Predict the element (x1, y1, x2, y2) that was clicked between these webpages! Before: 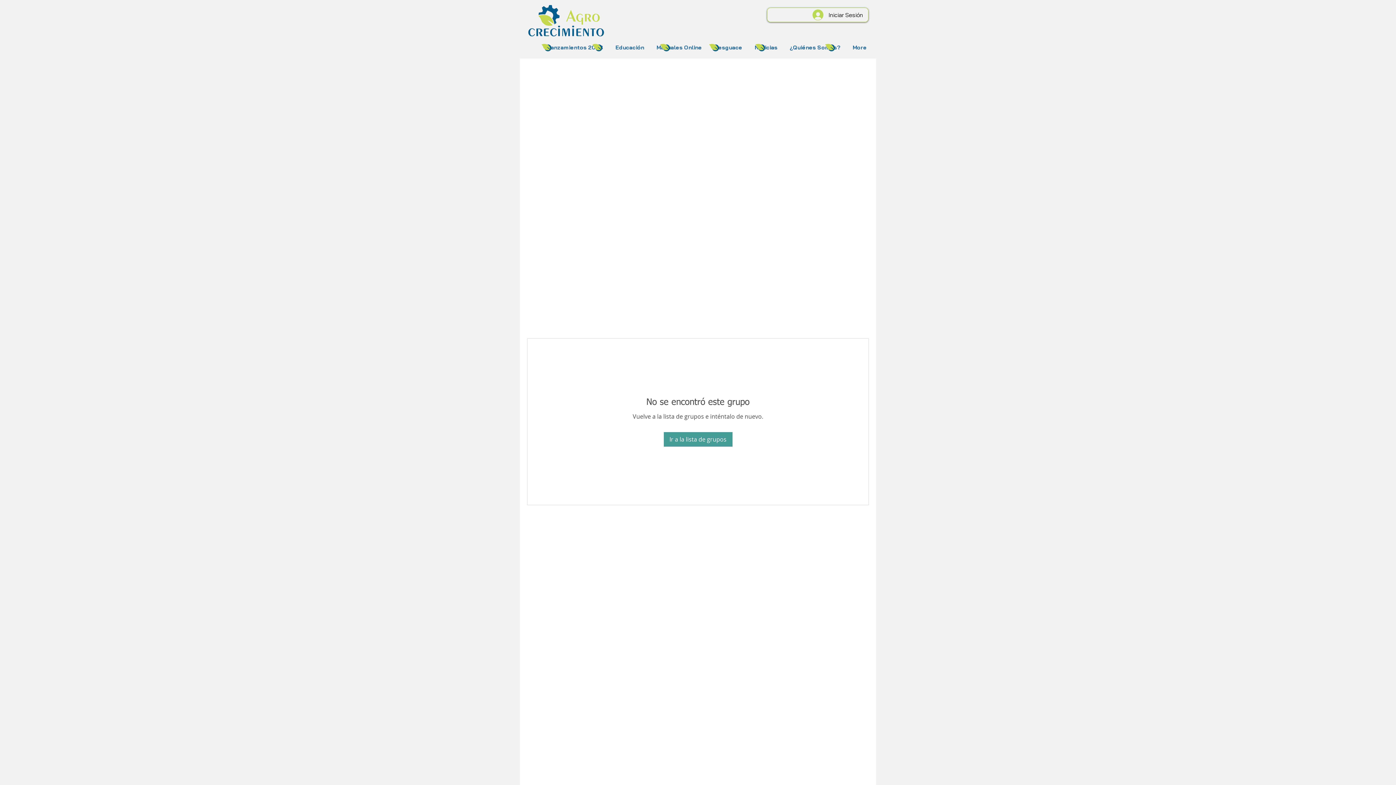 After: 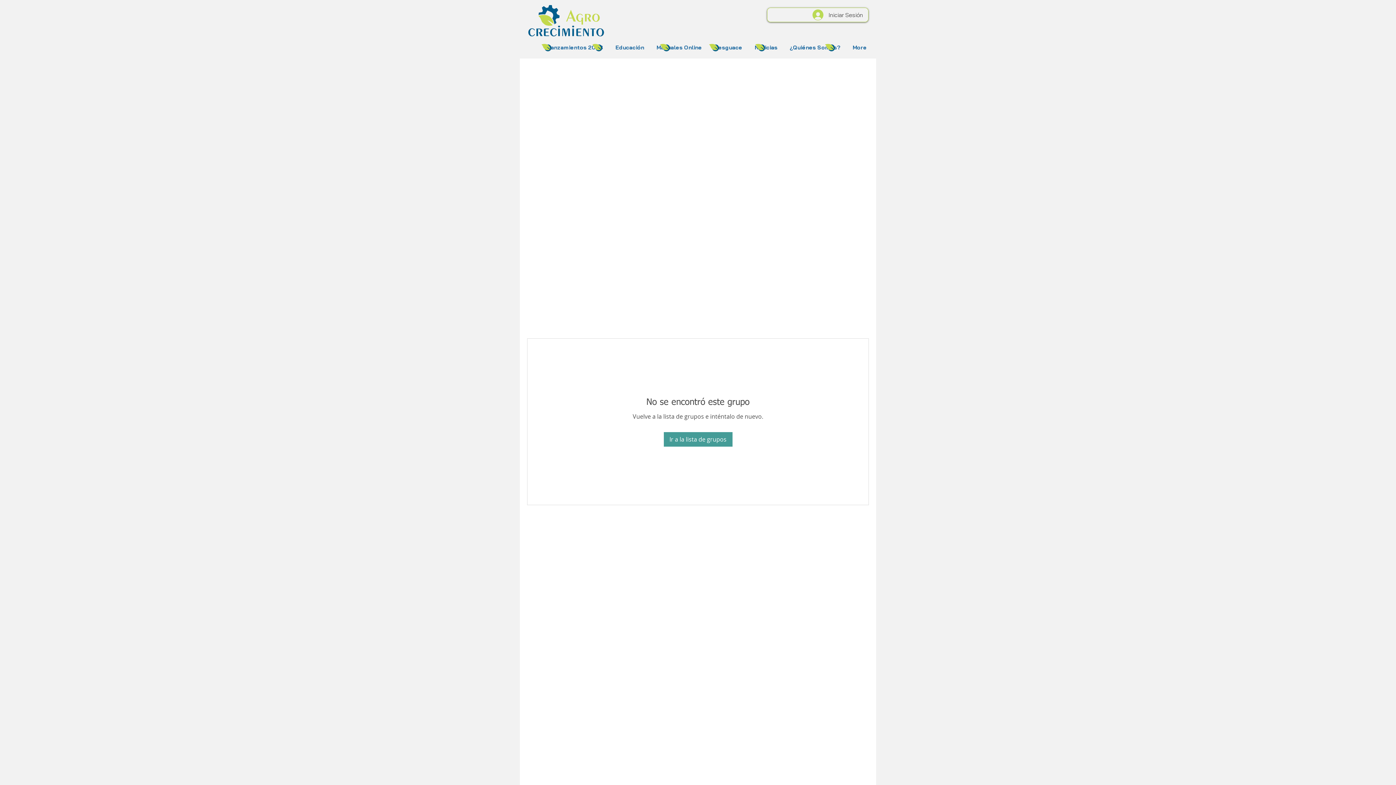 Action: bbox: (807, 7, 868, 22) label: Iniciar Sesión